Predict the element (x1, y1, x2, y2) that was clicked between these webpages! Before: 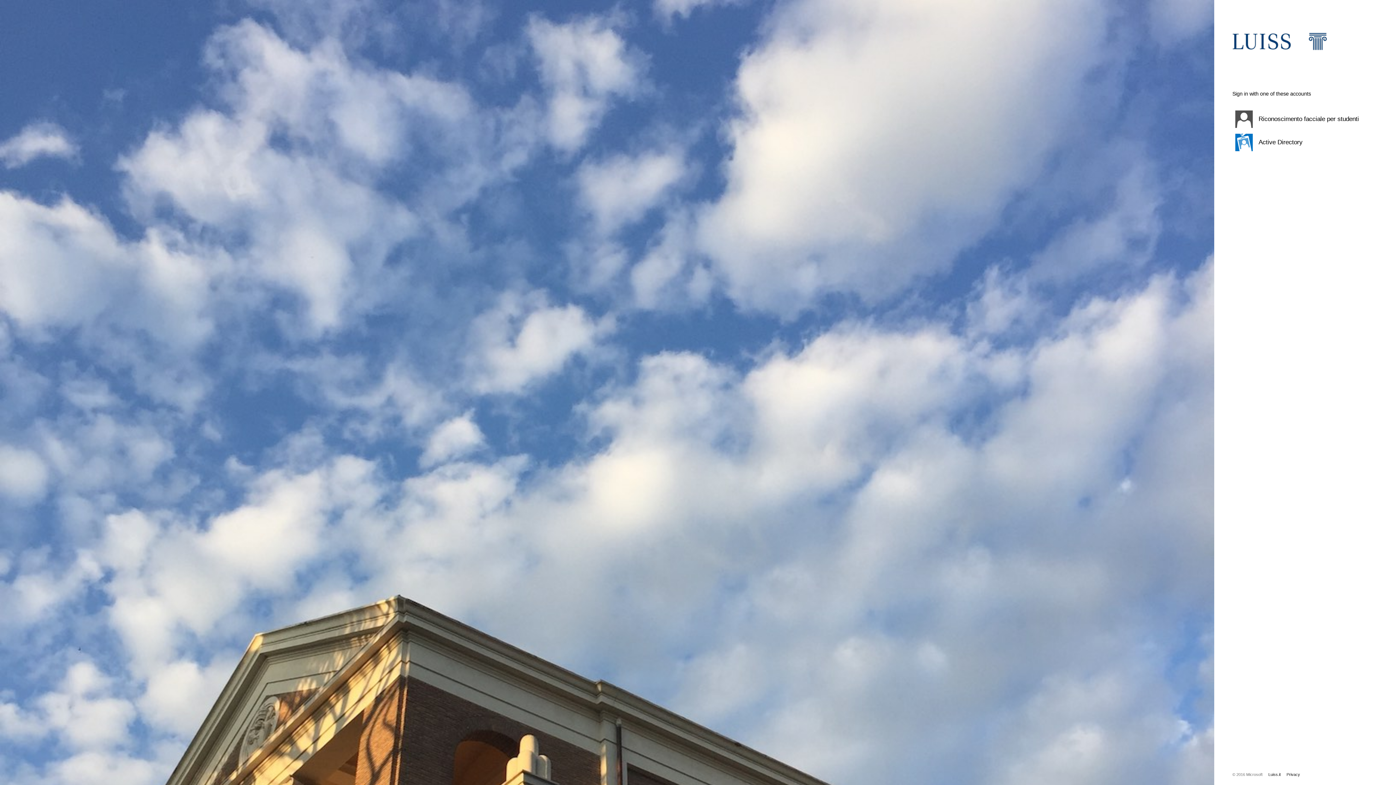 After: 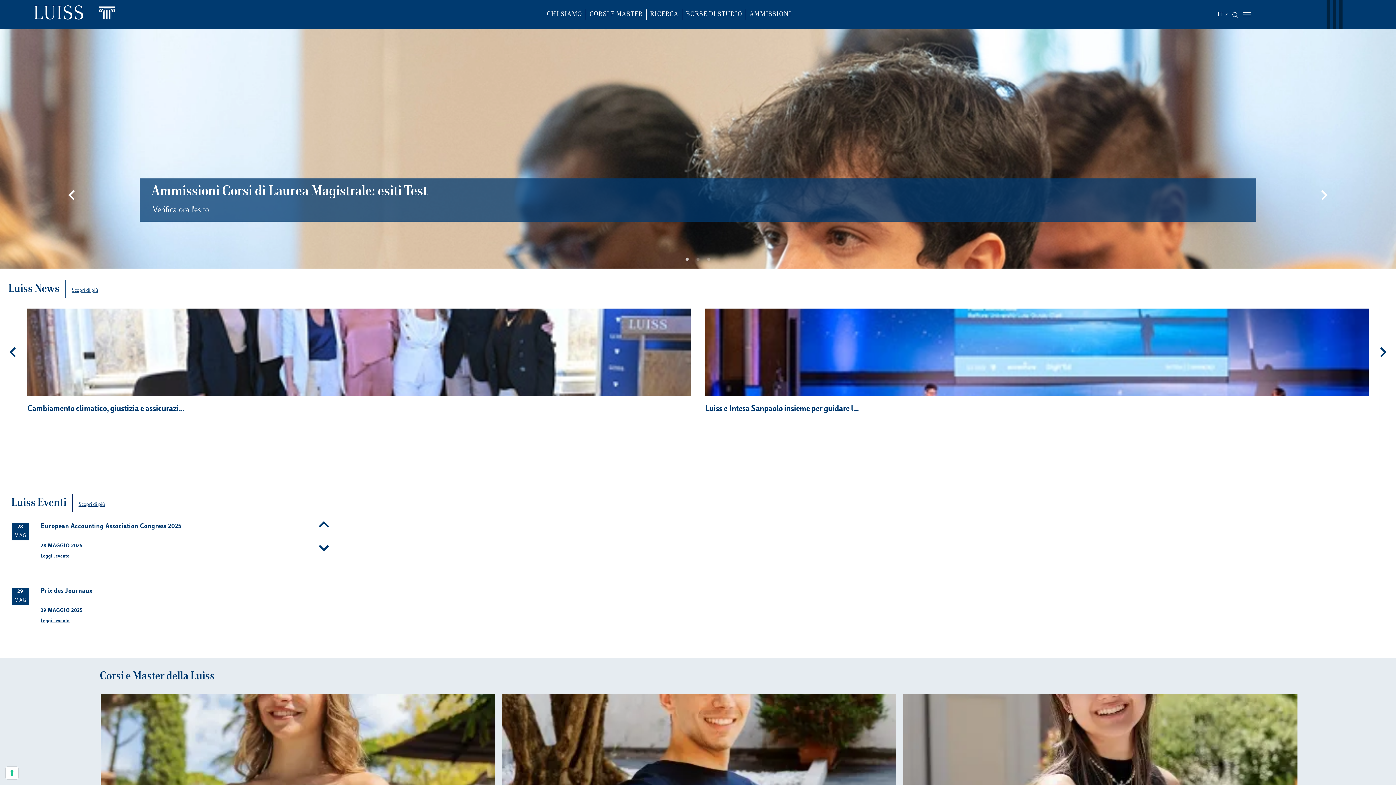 Action: label: Luiss.it bbox: (1262, 772, 1281, 777)